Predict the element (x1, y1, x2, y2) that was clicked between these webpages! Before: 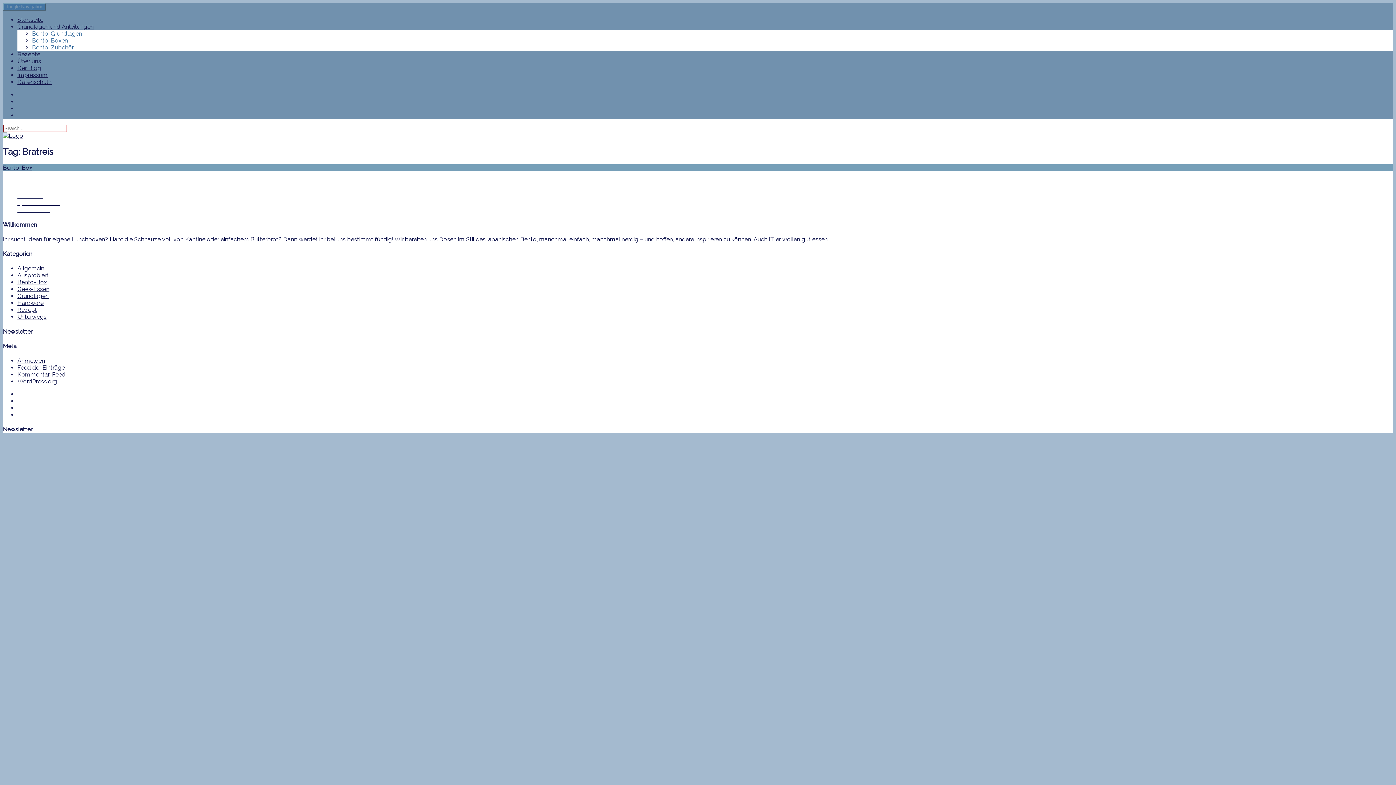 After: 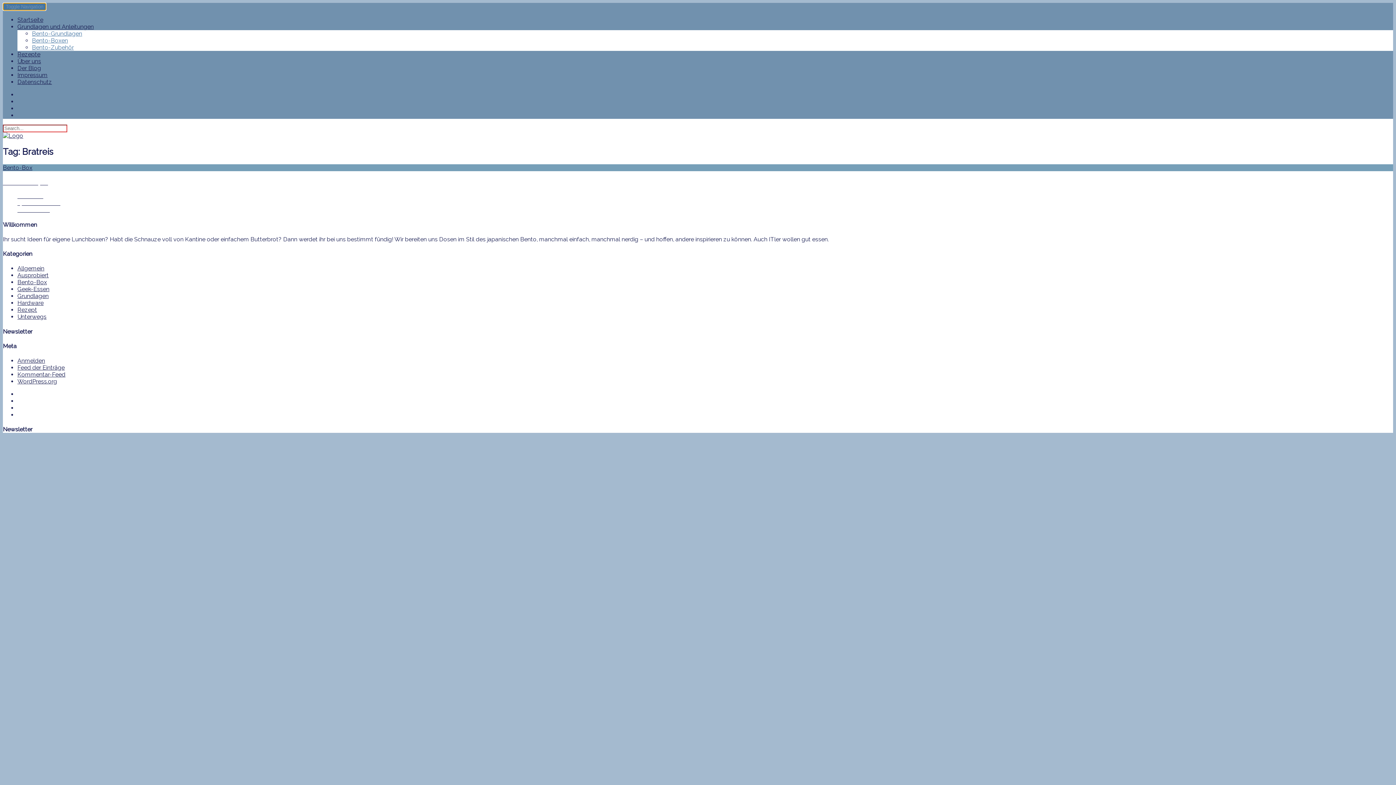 Action: label: Toggle Navigation bbox: (2, 2, 46, 10)